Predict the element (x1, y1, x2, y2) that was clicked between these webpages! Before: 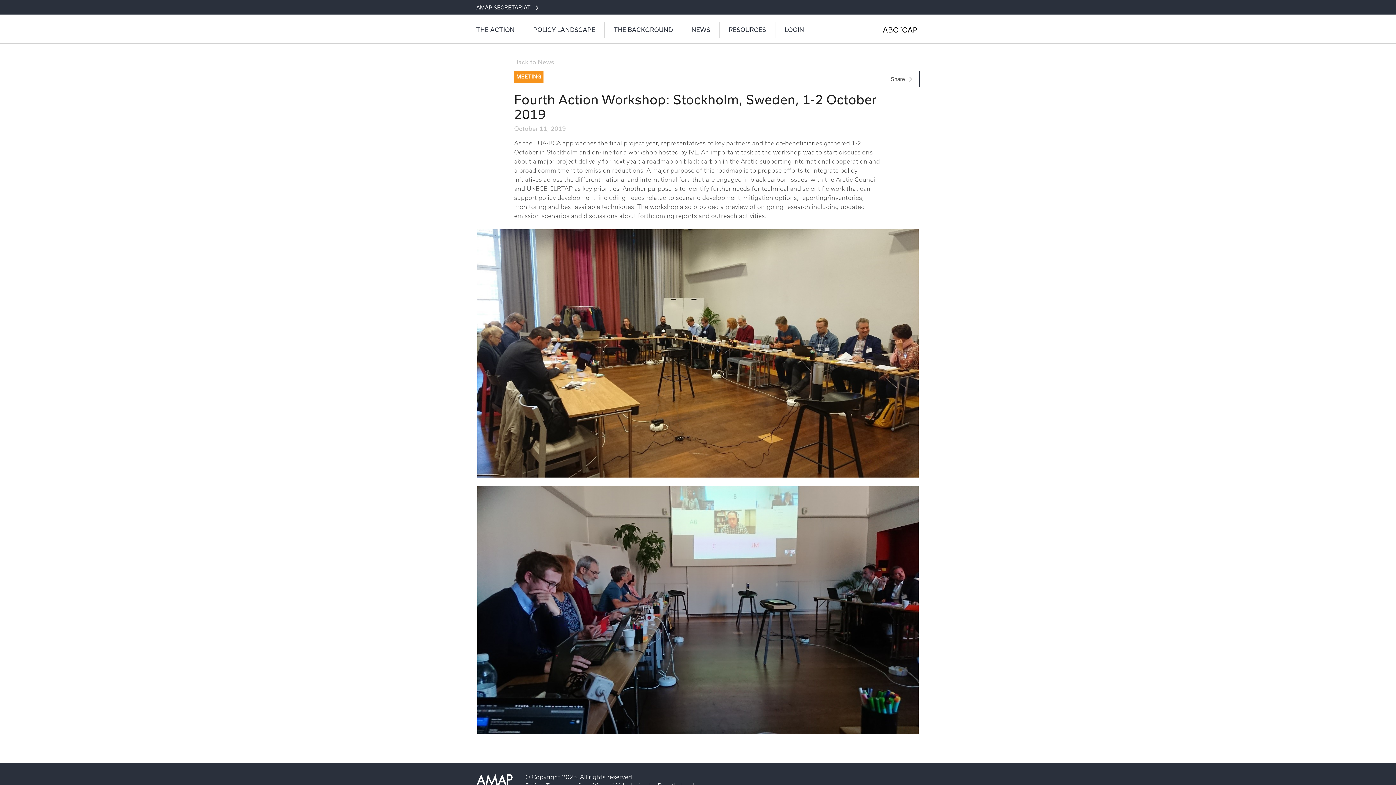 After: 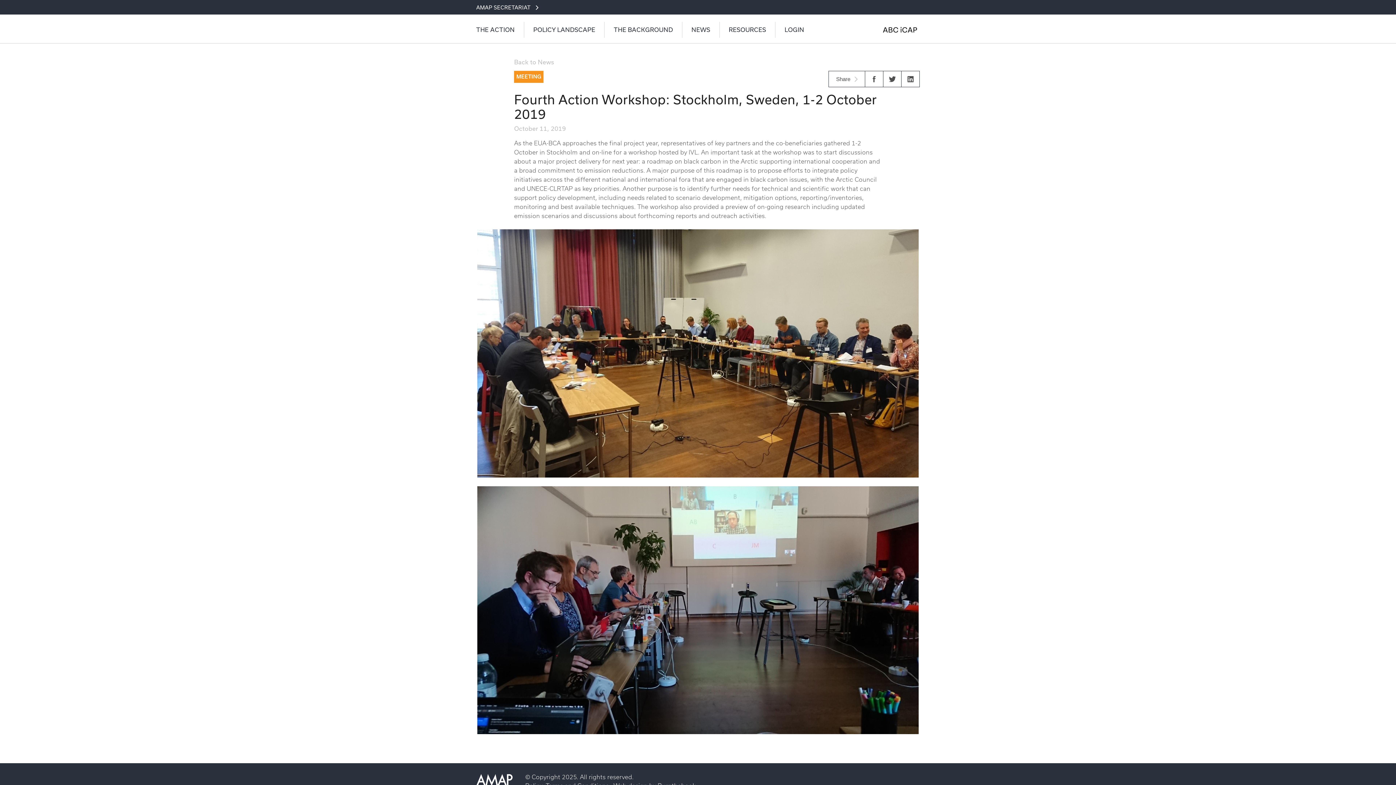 Action: label: Share  bbox: (883, 71, 919, 86)